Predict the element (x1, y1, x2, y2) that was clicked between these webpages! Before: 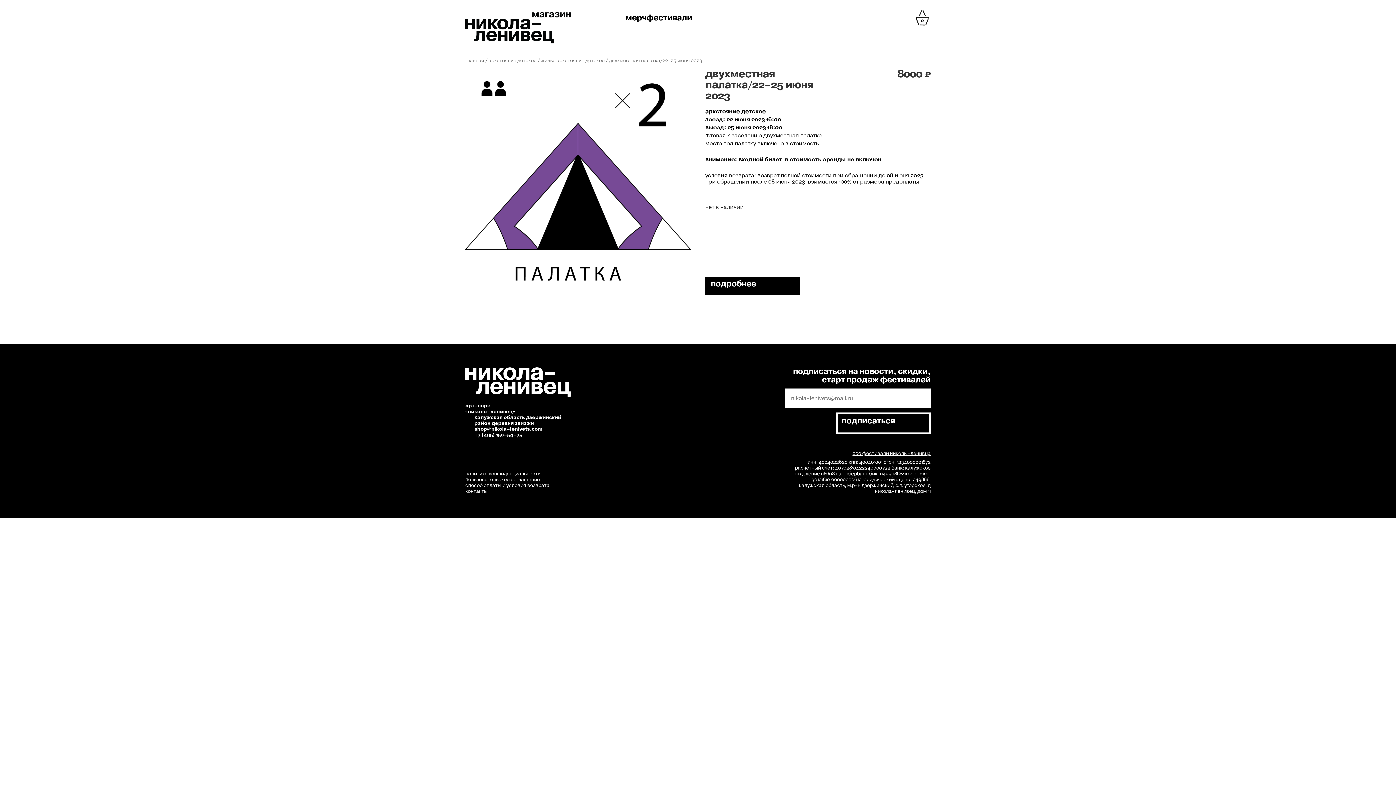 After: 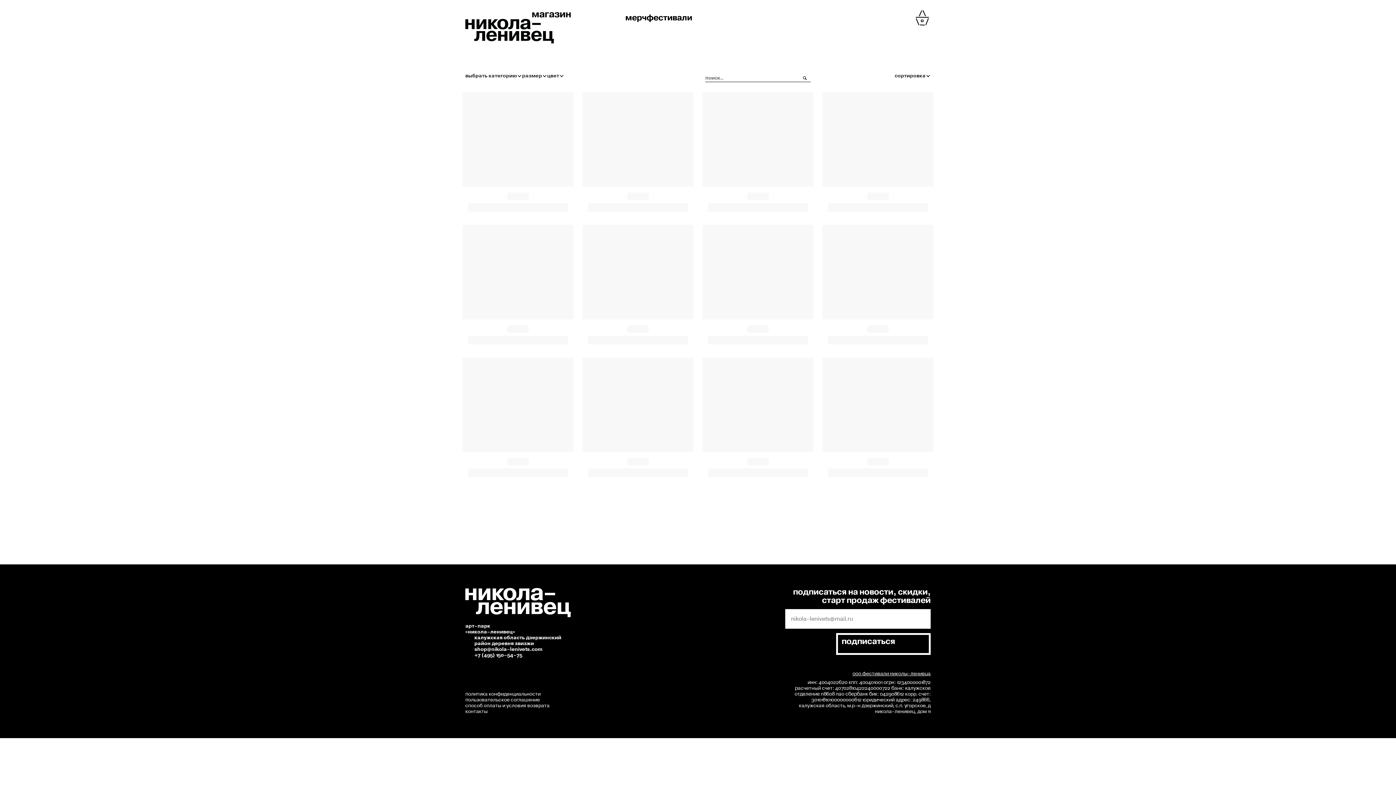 Action: label: мерч bbox: (625, 13, 646, 22)